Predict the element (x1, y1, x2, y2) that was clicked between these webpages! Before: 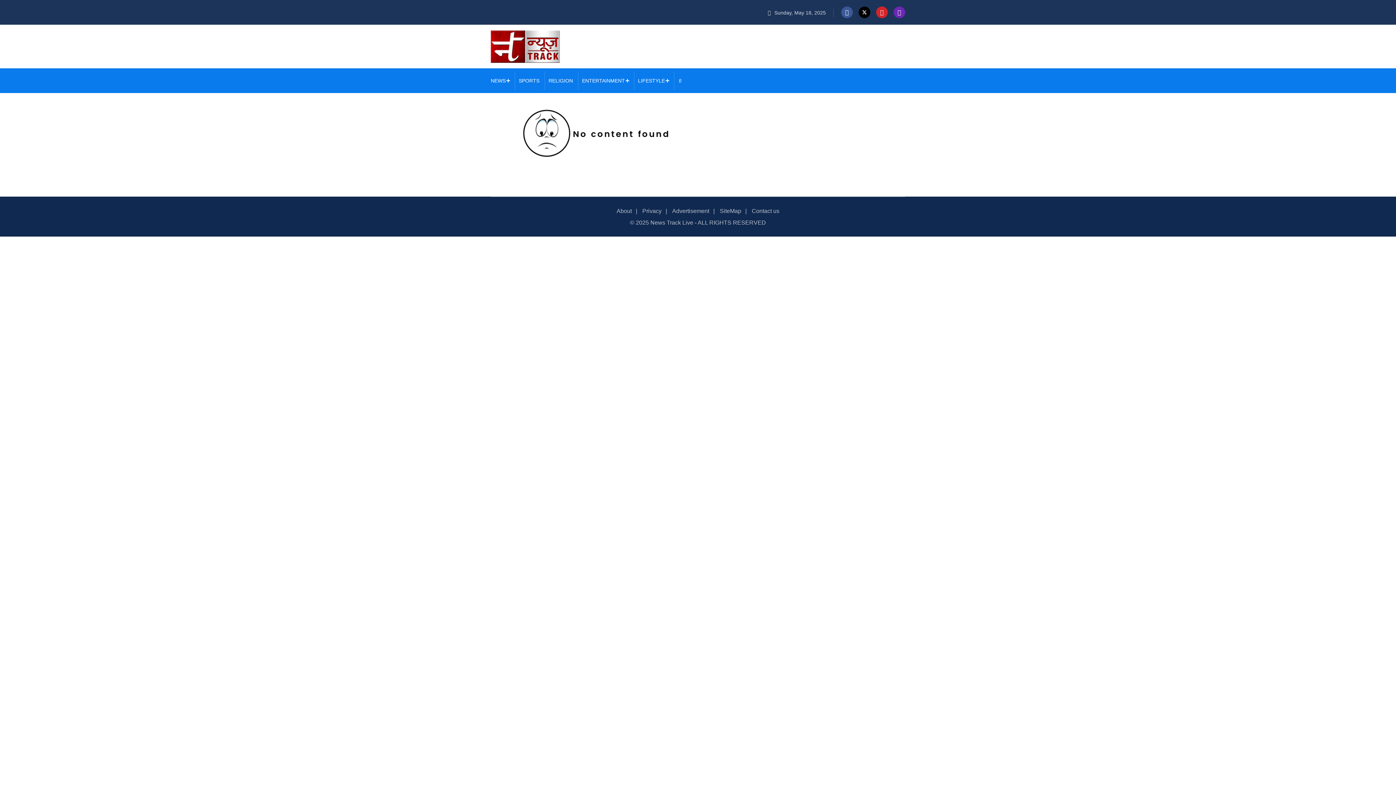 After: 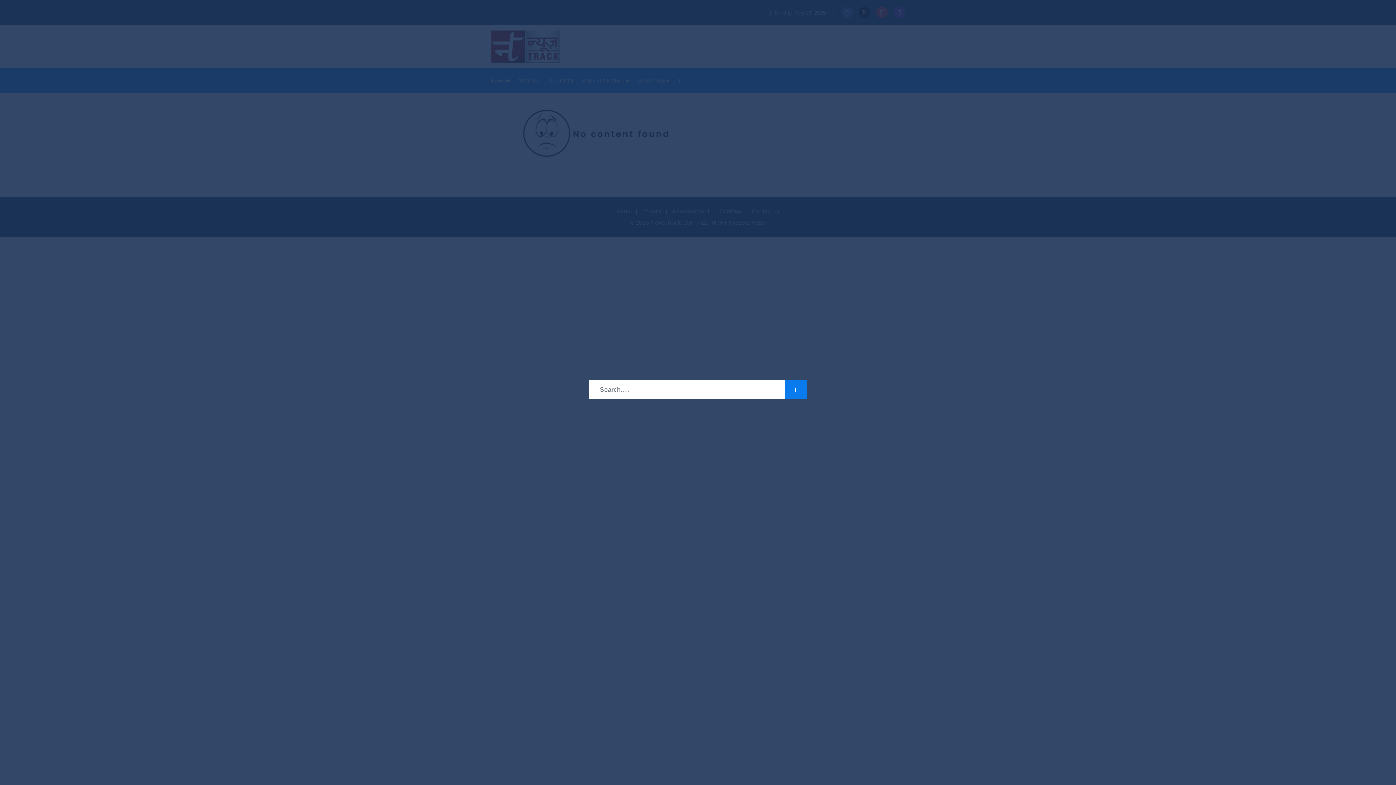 Action: bbox: (678, 77, 682, 83)